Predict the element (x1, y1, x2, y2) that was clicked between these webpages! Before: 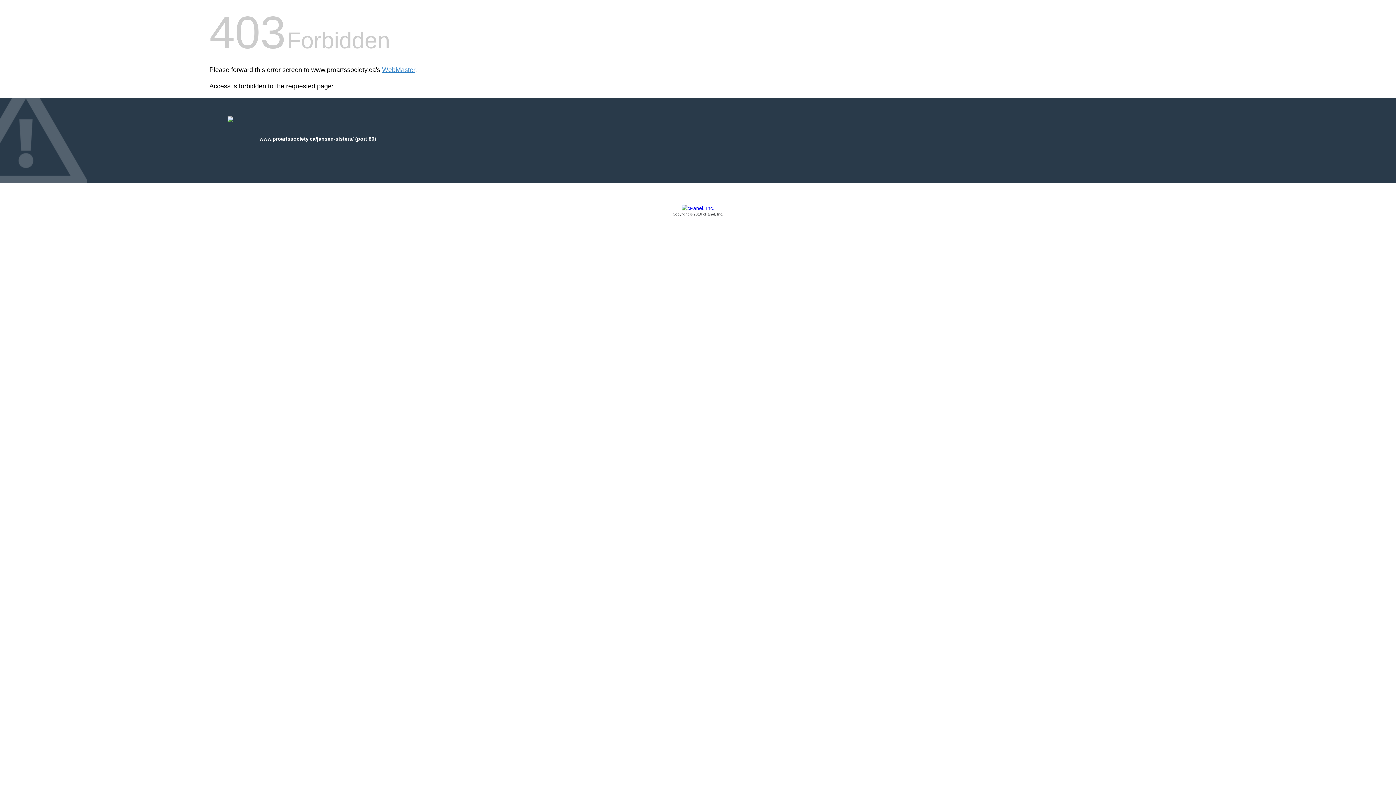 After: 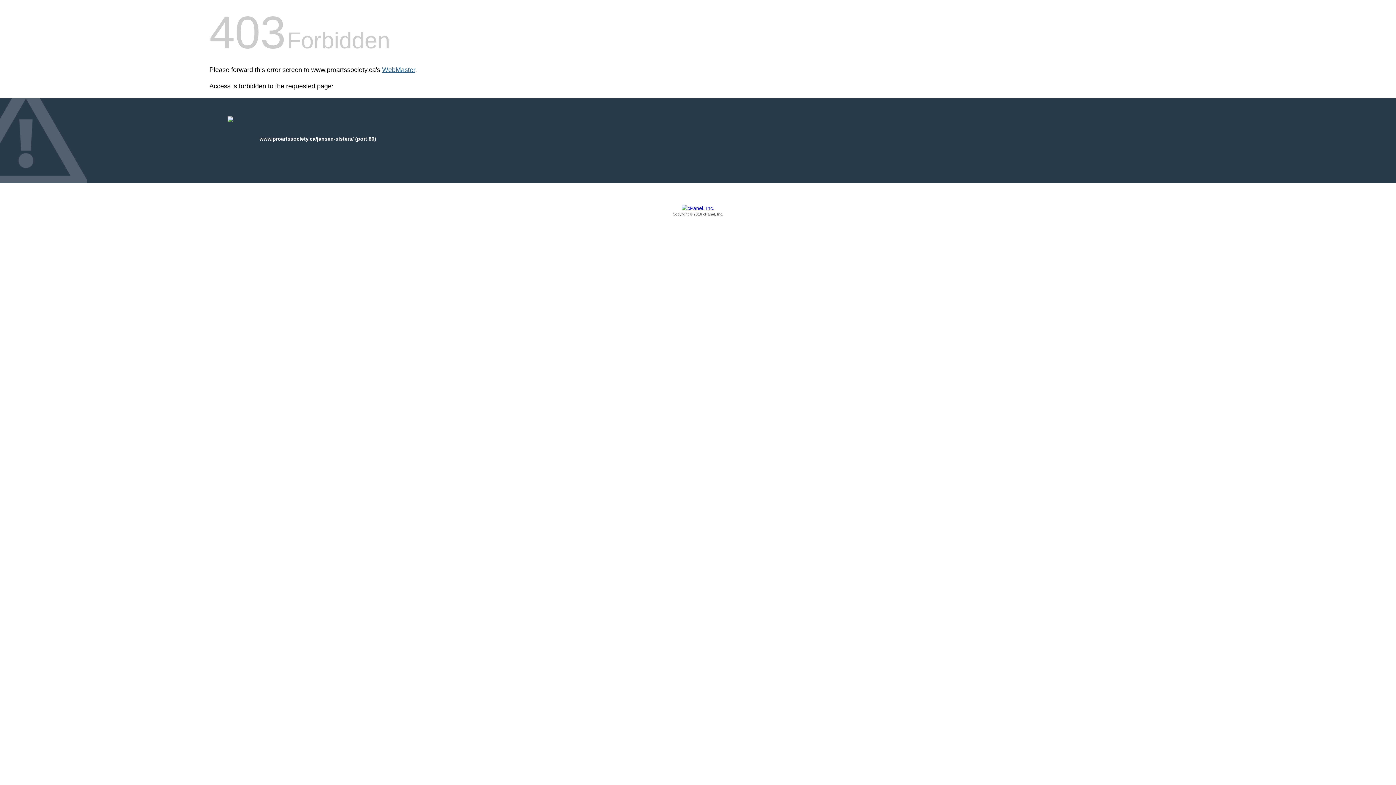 Action: bbox: (382, 66, 415, 73) label: WebMaster